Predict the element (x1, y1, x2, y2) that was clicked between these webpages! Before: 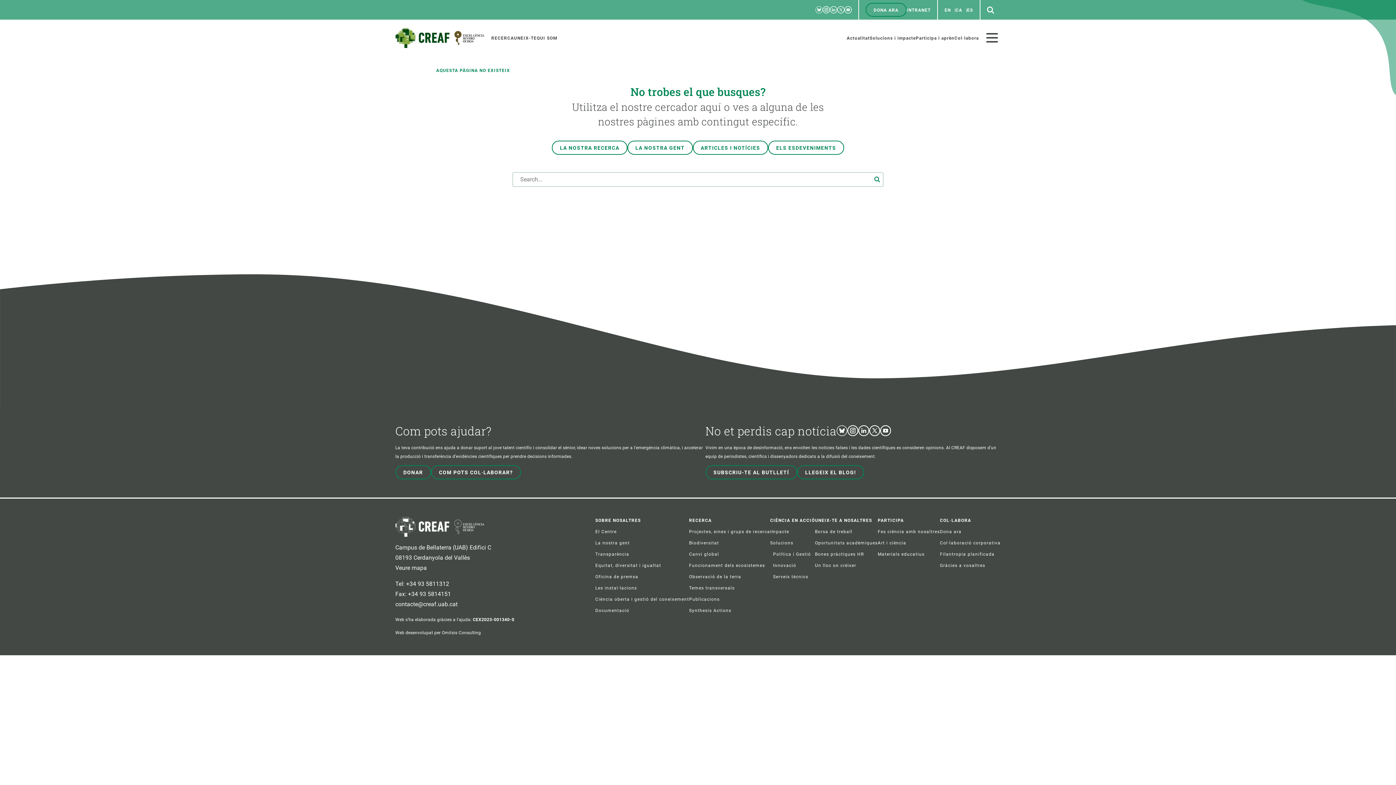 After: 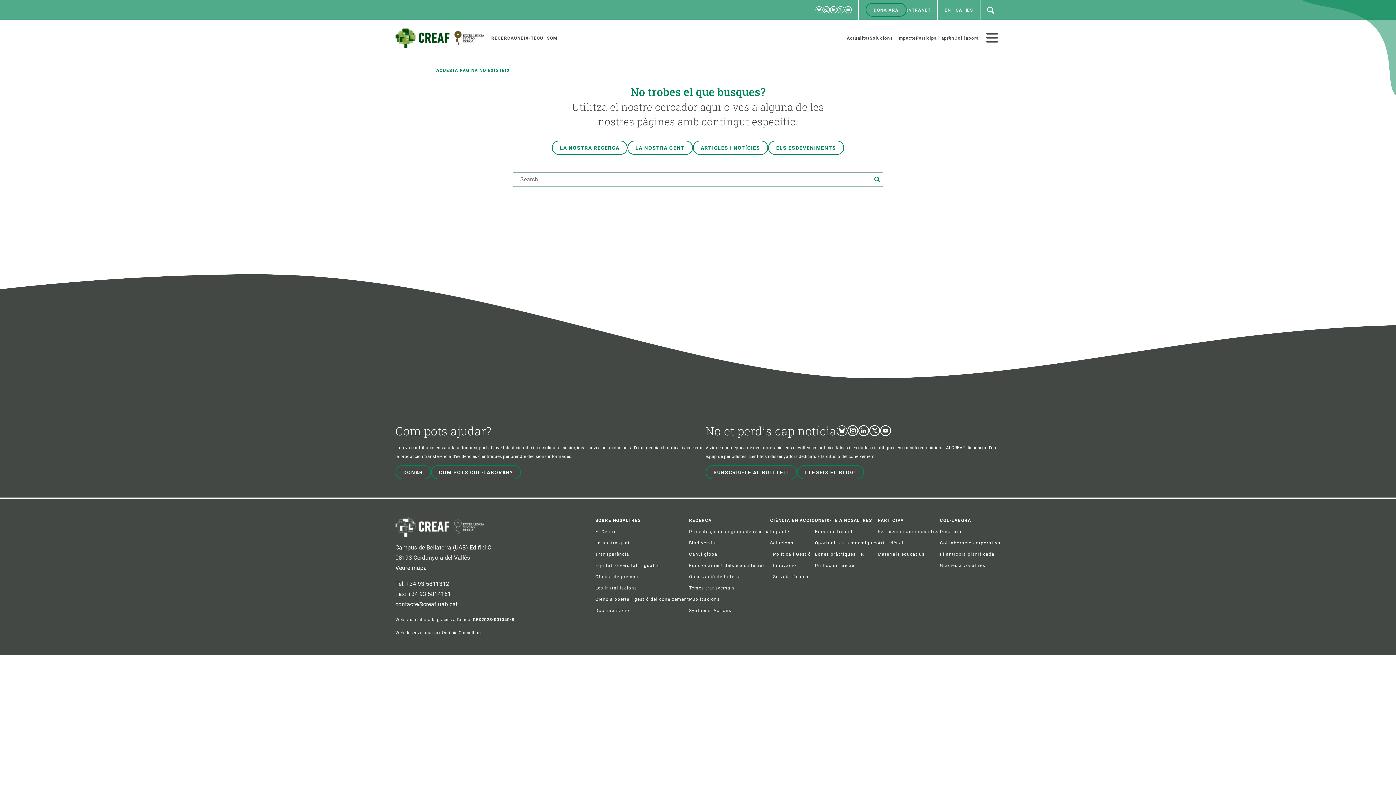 Action: bbox: (869, 425, 880, 436) label: Twitter